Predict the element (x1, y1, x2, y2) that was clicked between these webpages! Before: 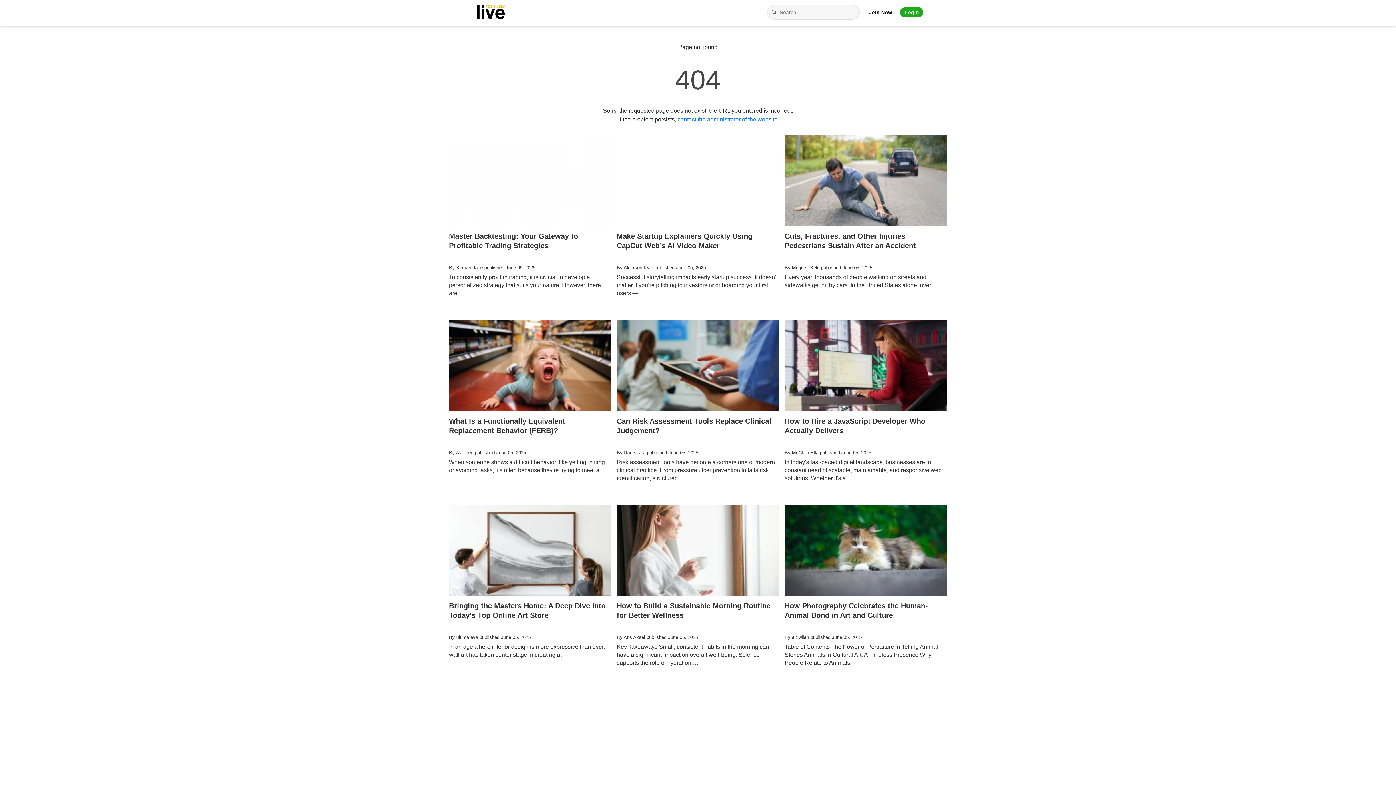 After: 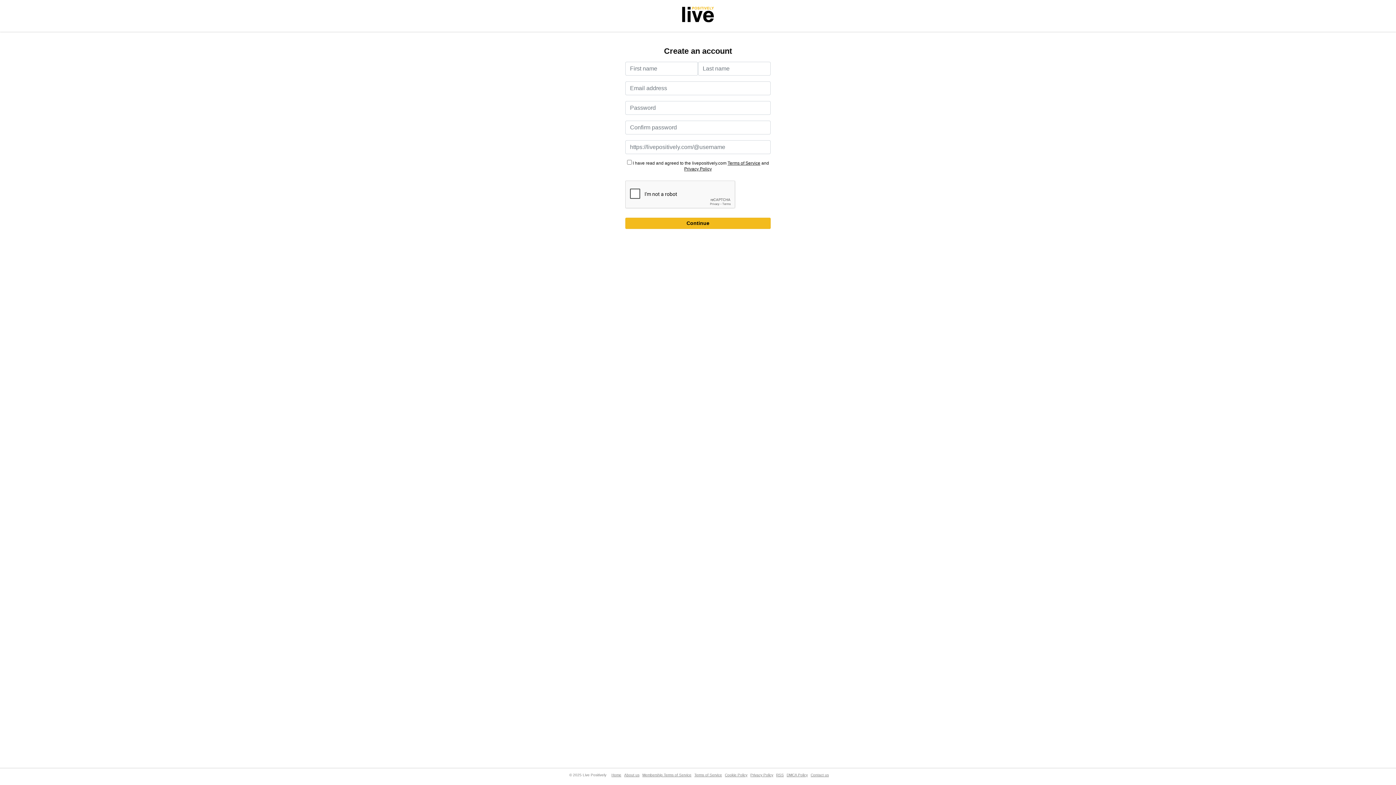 Action: label: Join Now bbox: (869, 9, 892, 15)